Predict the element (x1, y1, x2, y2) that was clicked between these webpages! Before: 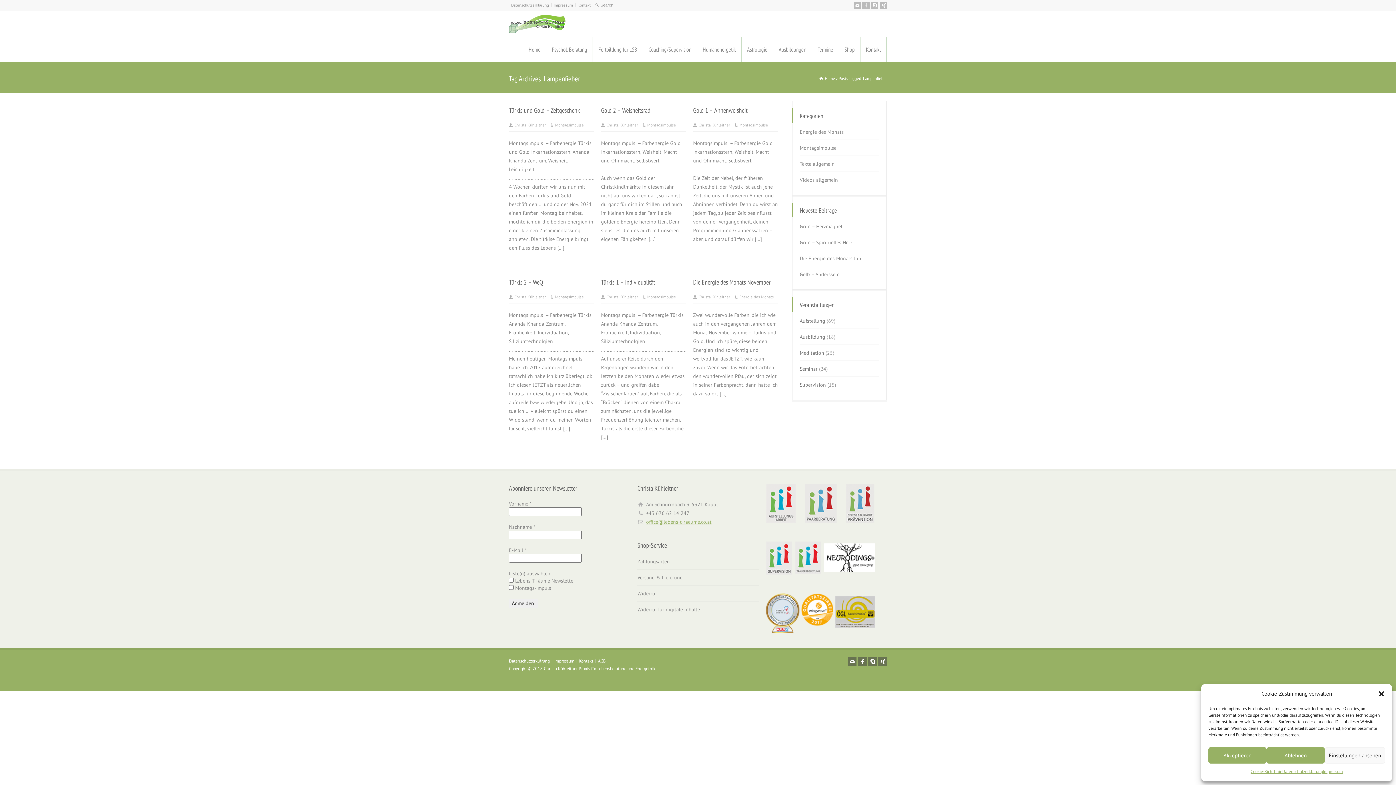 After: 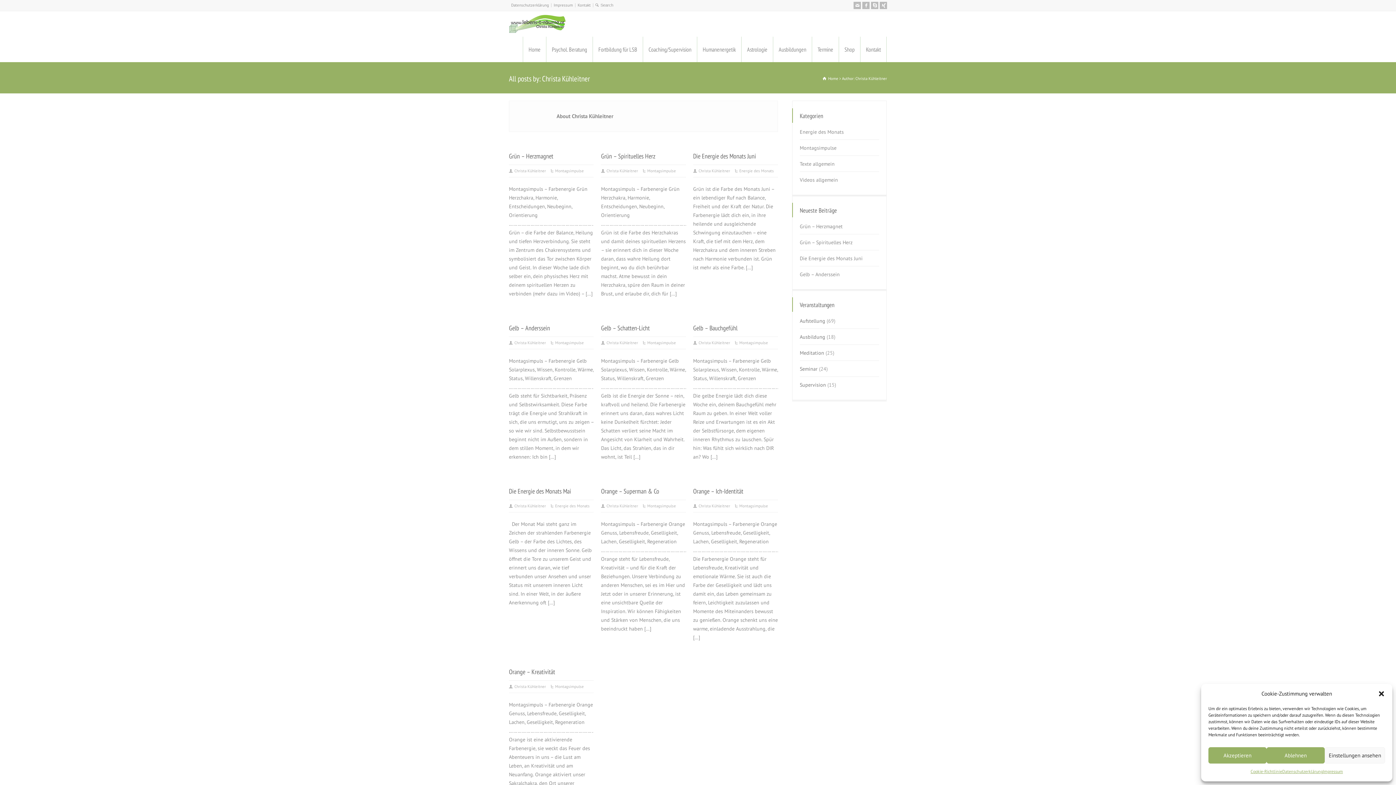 Action: bbox: (698, 120, 730, 129) label: Christa Kühleitner